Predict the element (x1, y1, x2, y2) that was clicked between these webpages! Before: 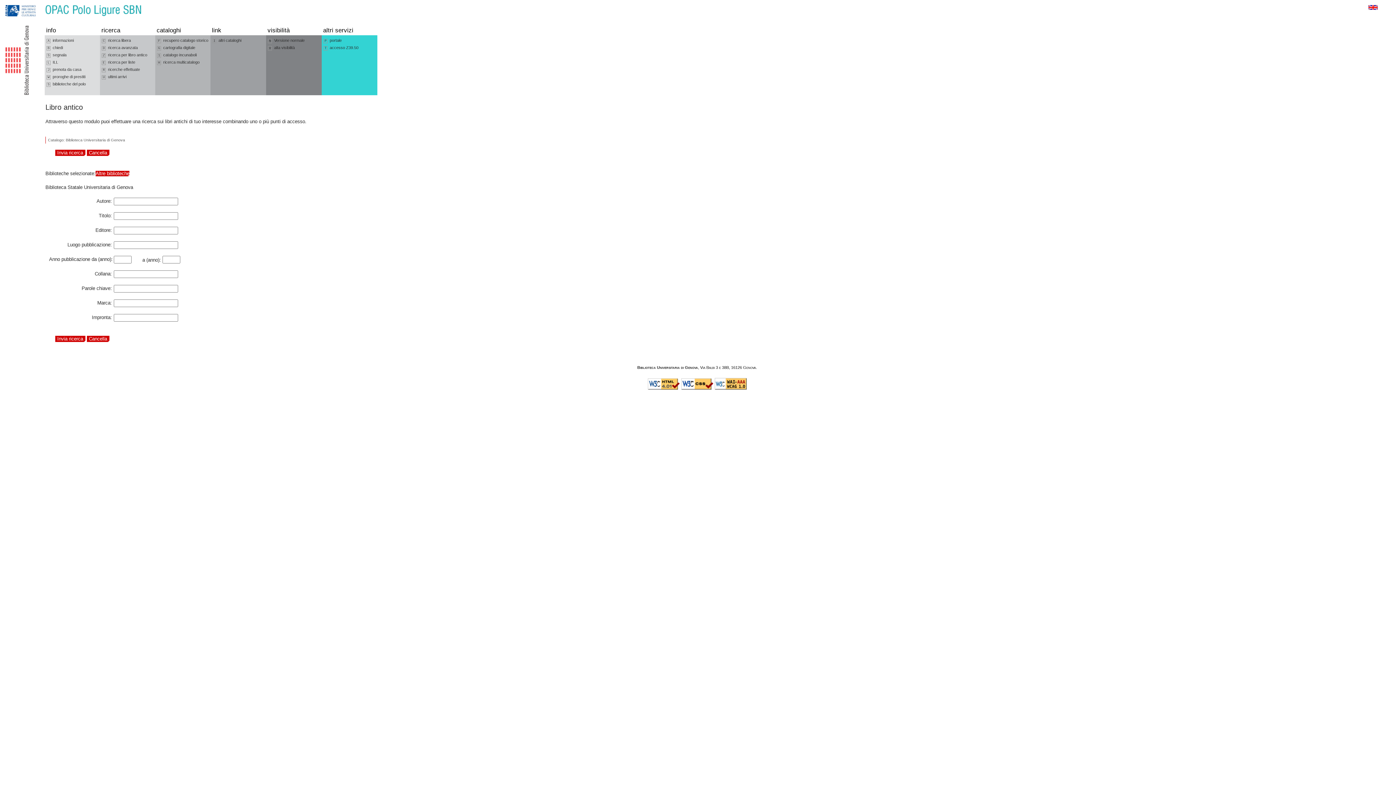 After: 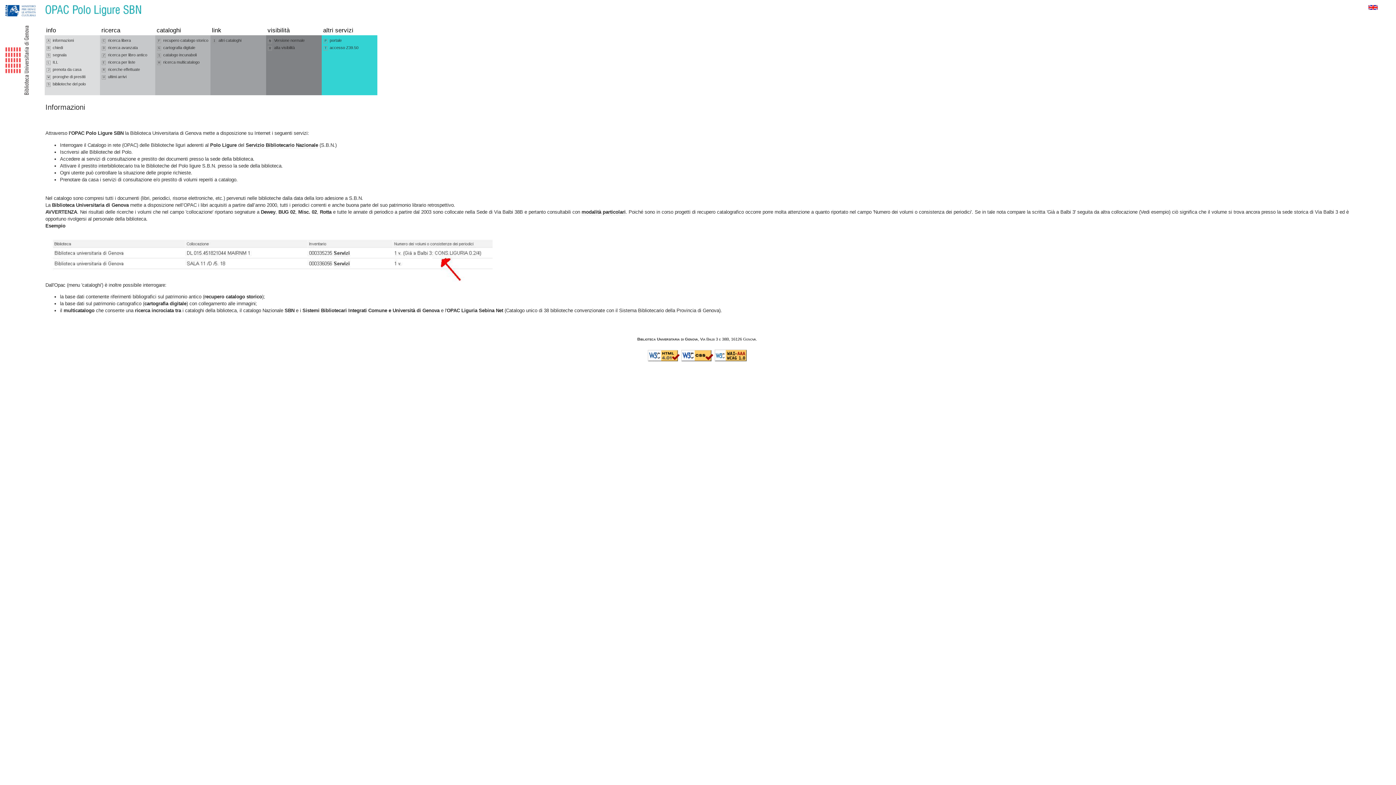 Action: label: A informazioni bbox: (46, 37, 98, 44)